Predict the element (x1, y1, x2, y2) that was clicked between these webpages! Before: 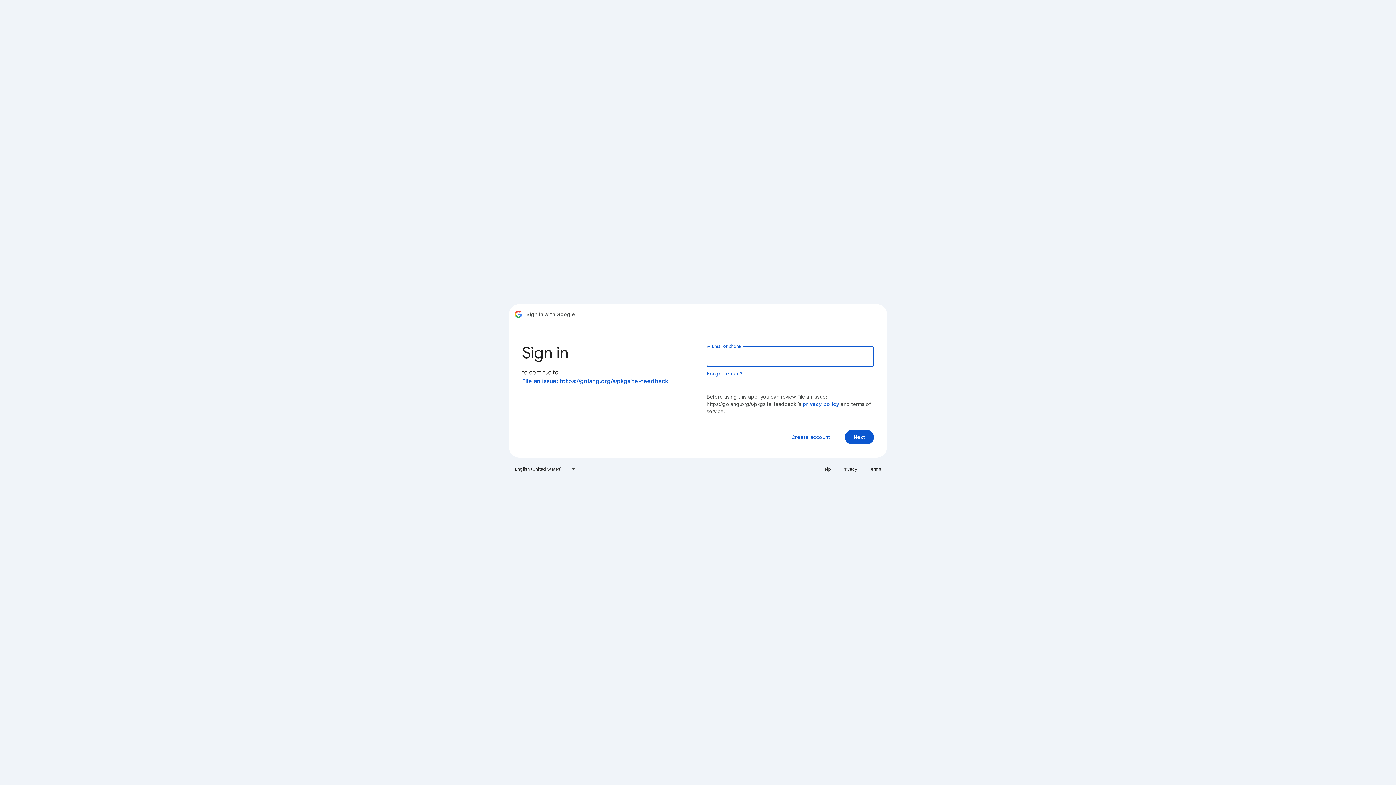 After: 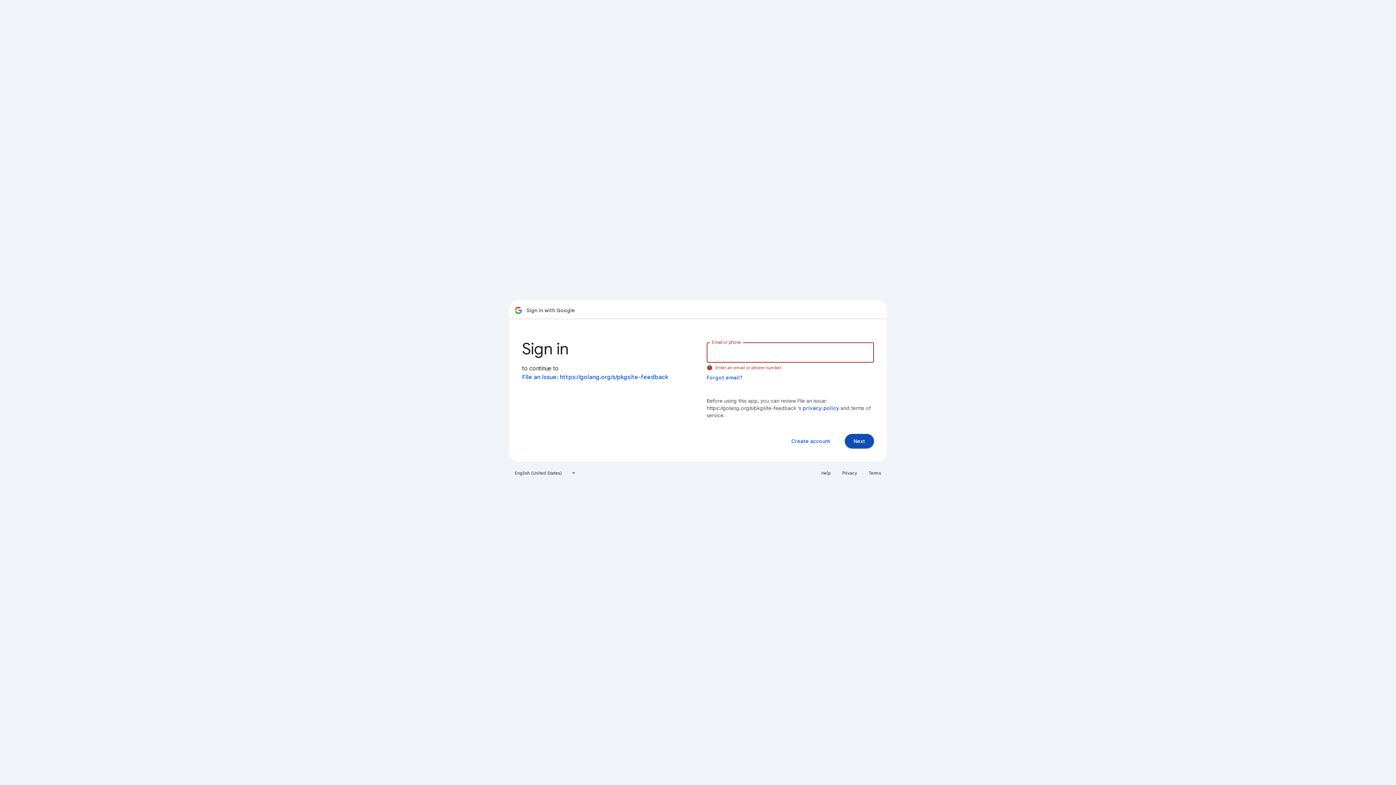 Action: bbox: (845, 430, 874, 444) label: Next